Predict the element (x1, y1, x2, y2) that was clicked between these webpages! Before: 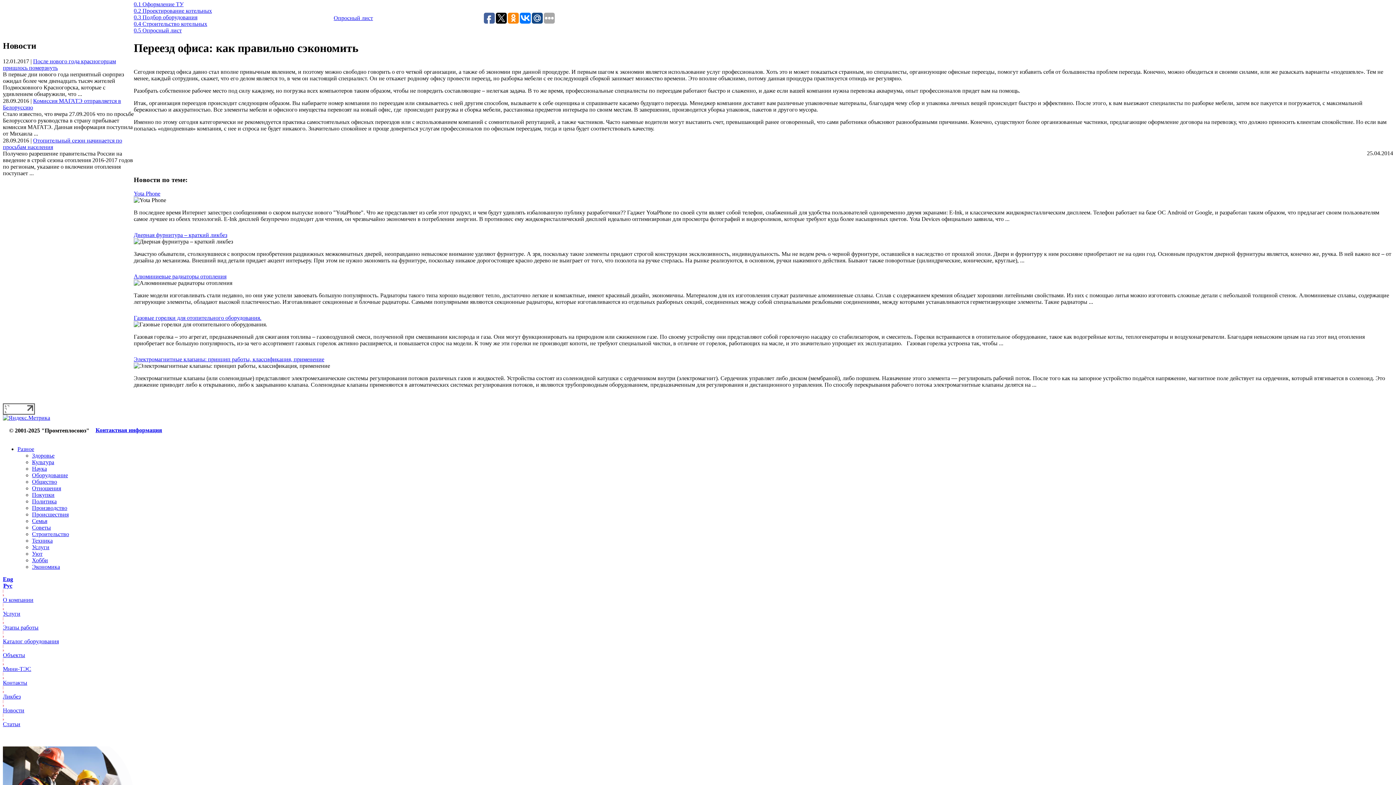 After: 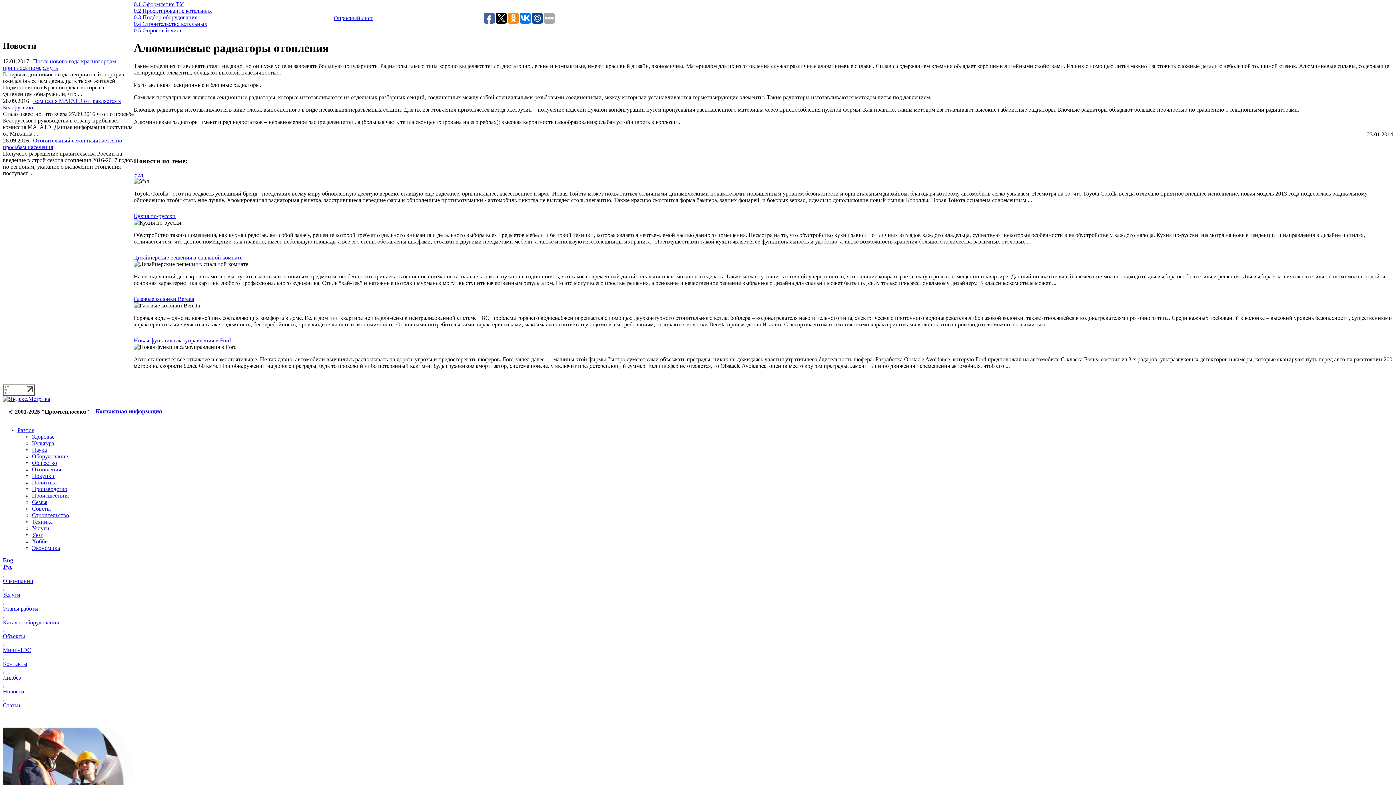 Action: bbox: (133, 273, 226, 279) label: Алюминиевые радиаторы отопления